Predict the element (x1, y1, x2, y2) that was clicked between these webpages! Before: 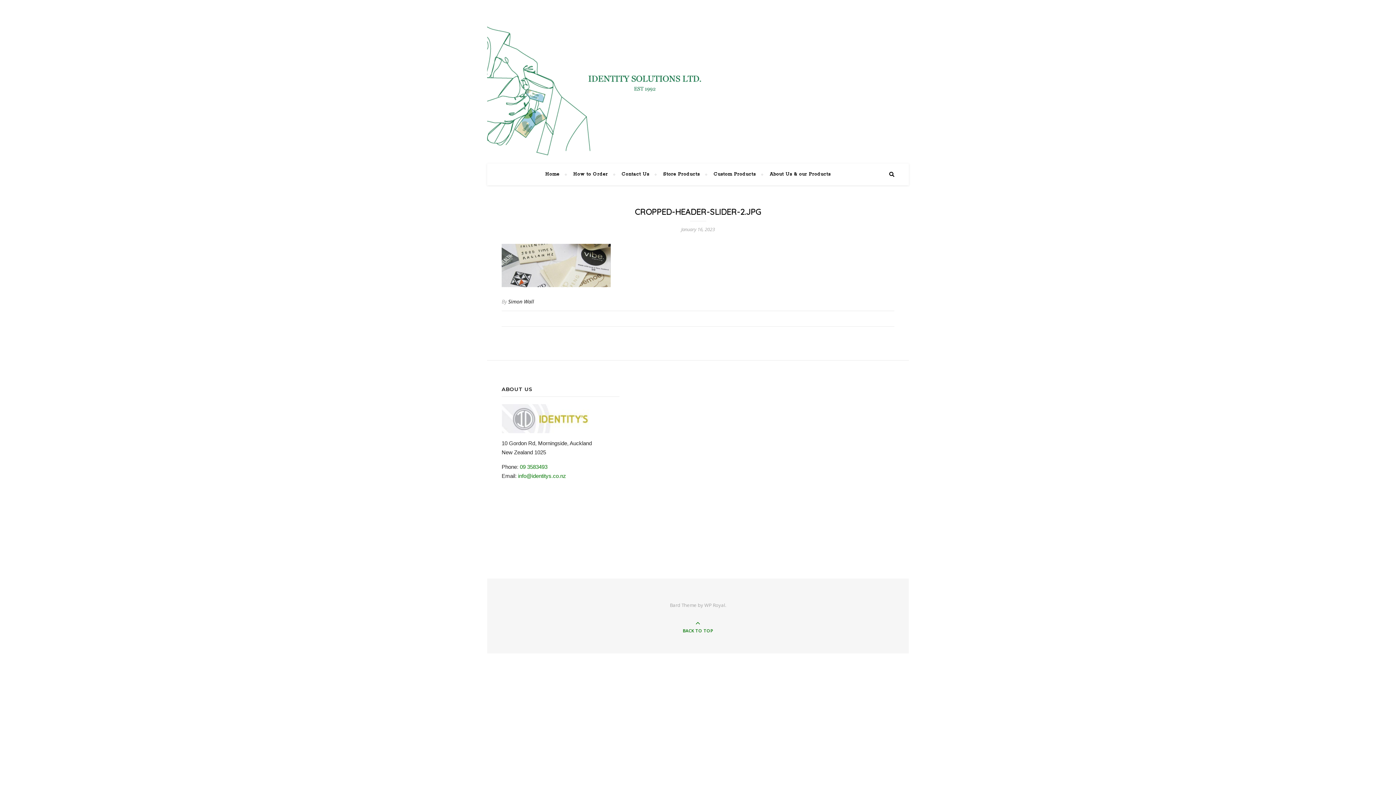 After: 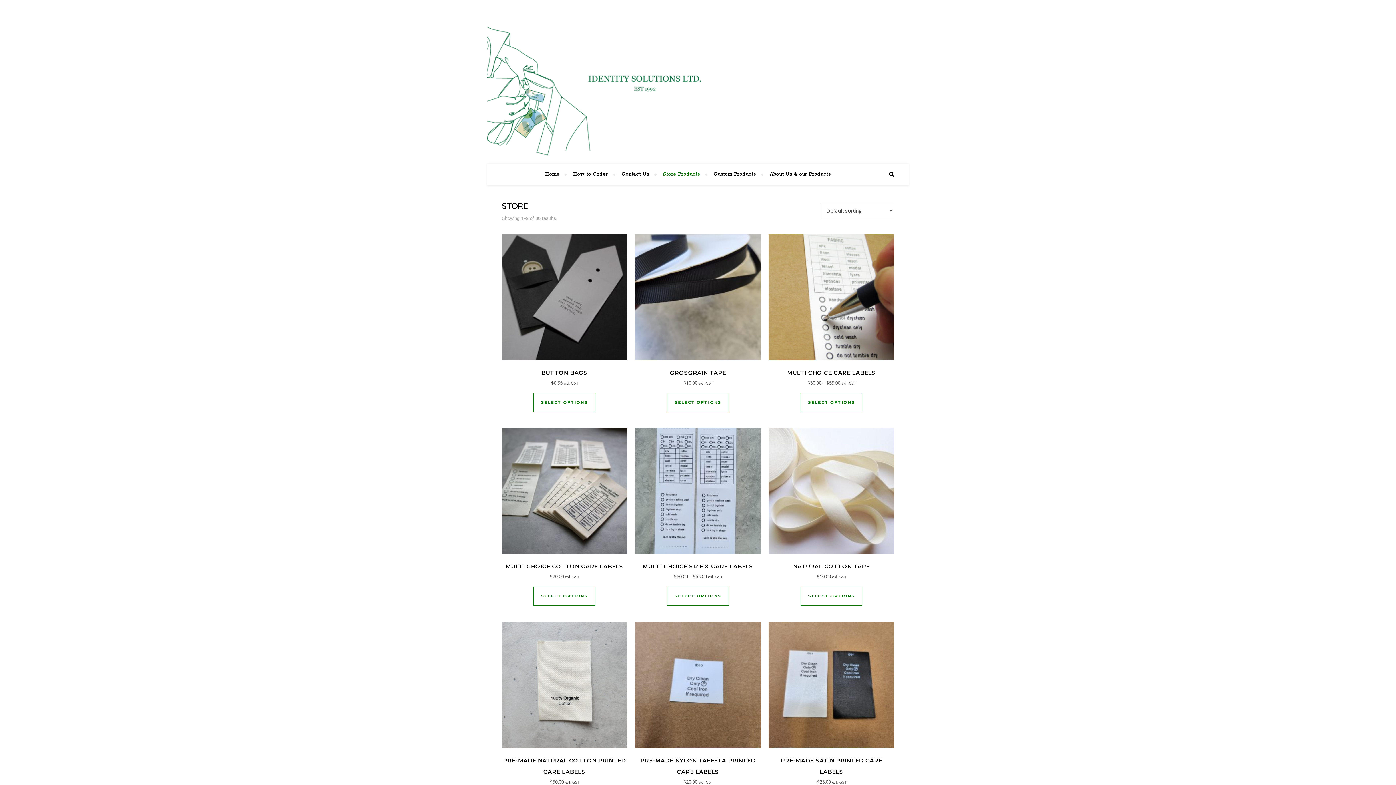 Action: bbox: (657, 163, 706, 185) label: Store Products